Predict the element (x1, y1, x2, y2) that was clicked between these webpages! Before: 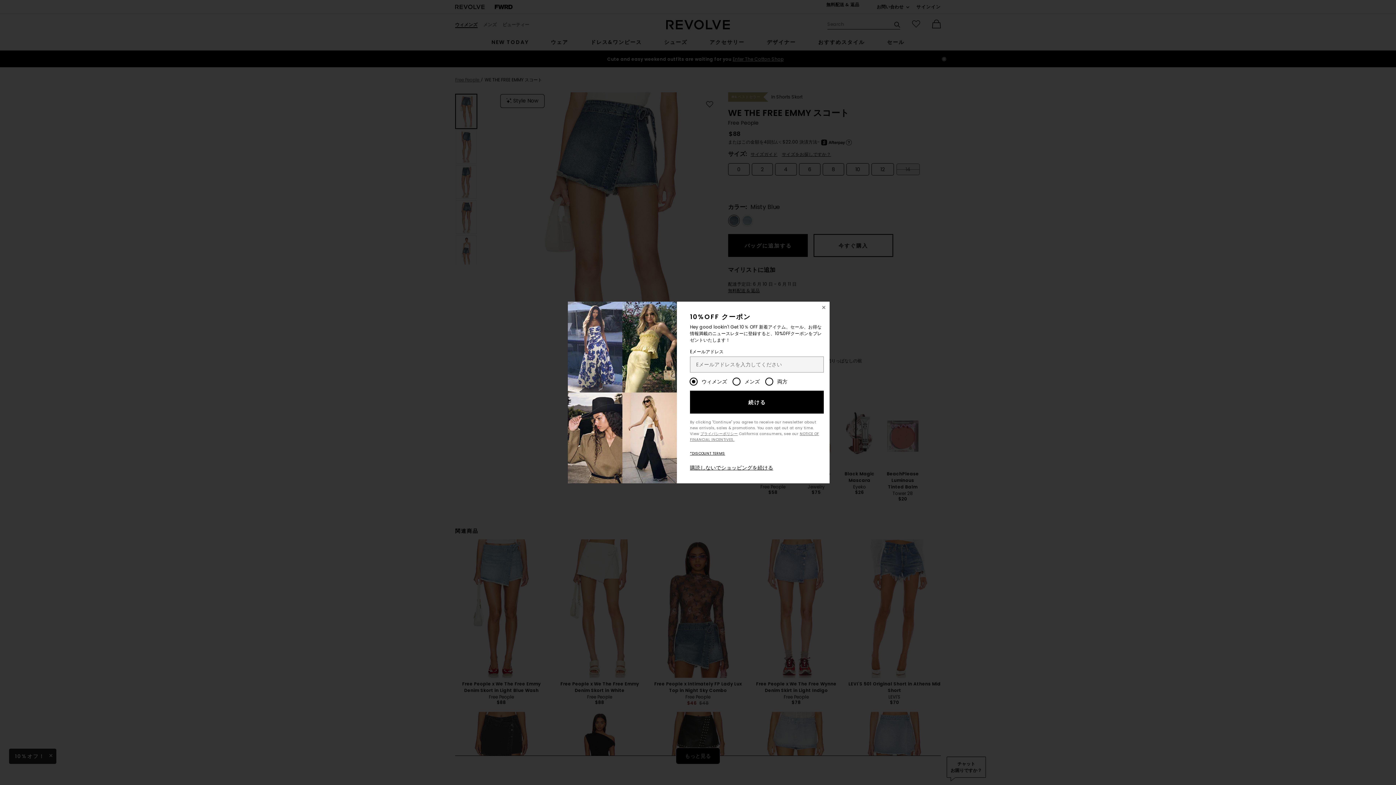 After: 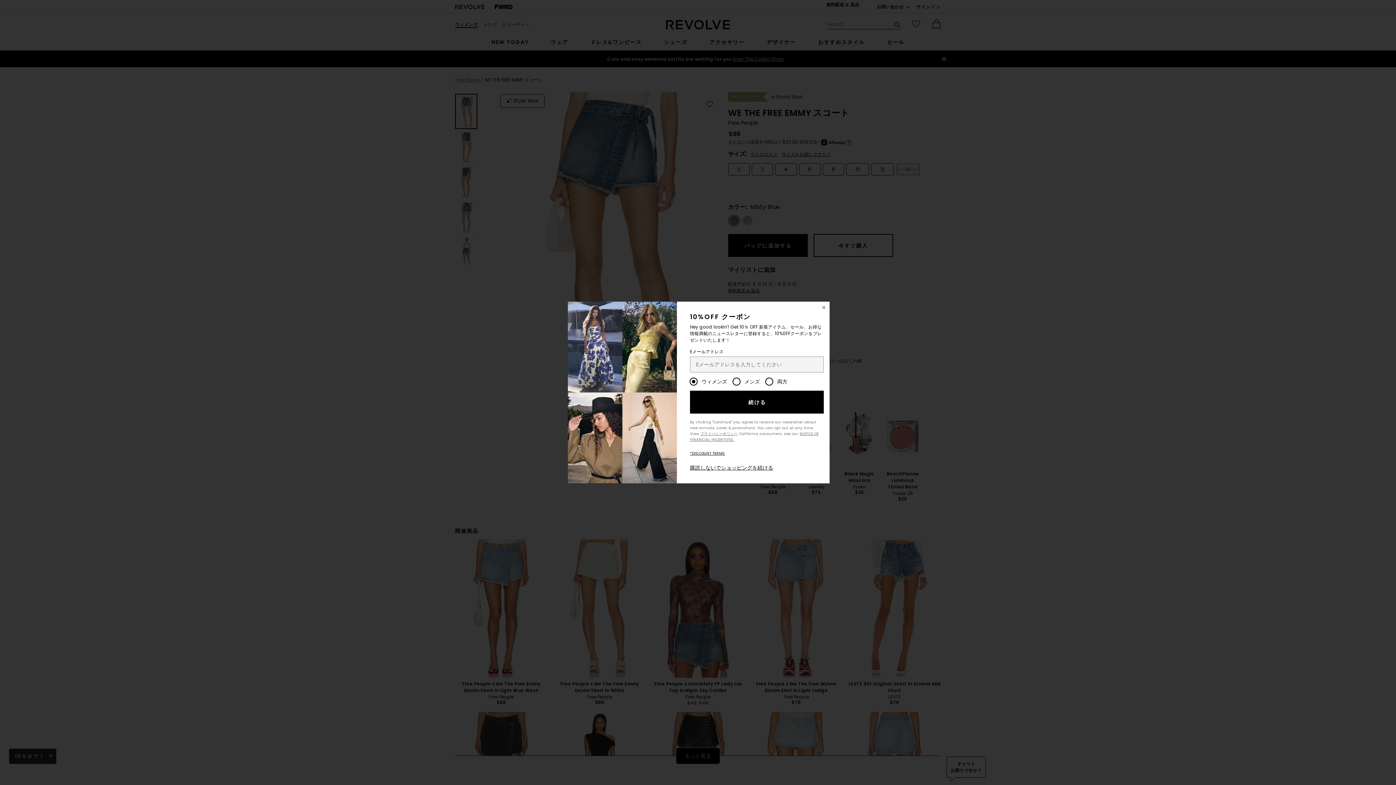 Action: label: 続ける bbox: (690, 393, 823, 416)